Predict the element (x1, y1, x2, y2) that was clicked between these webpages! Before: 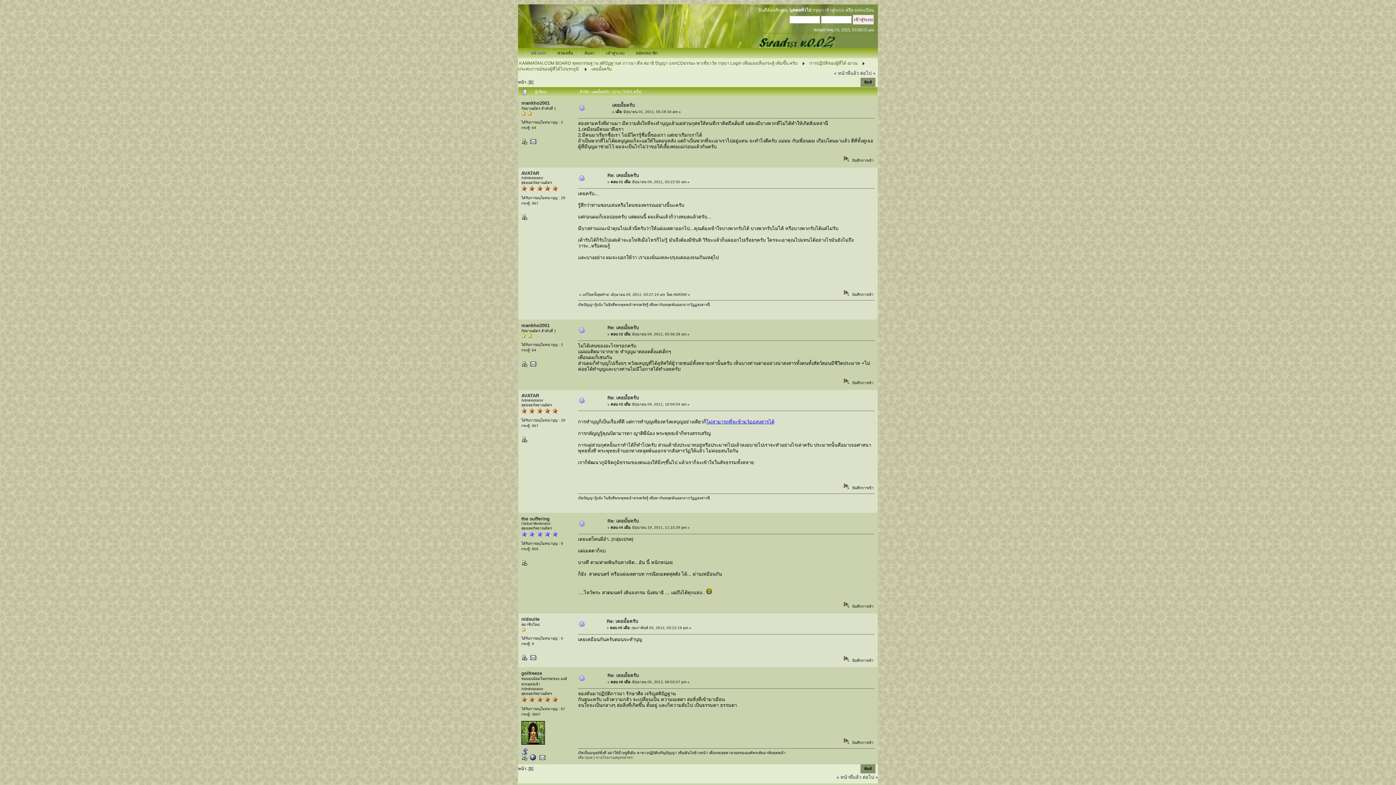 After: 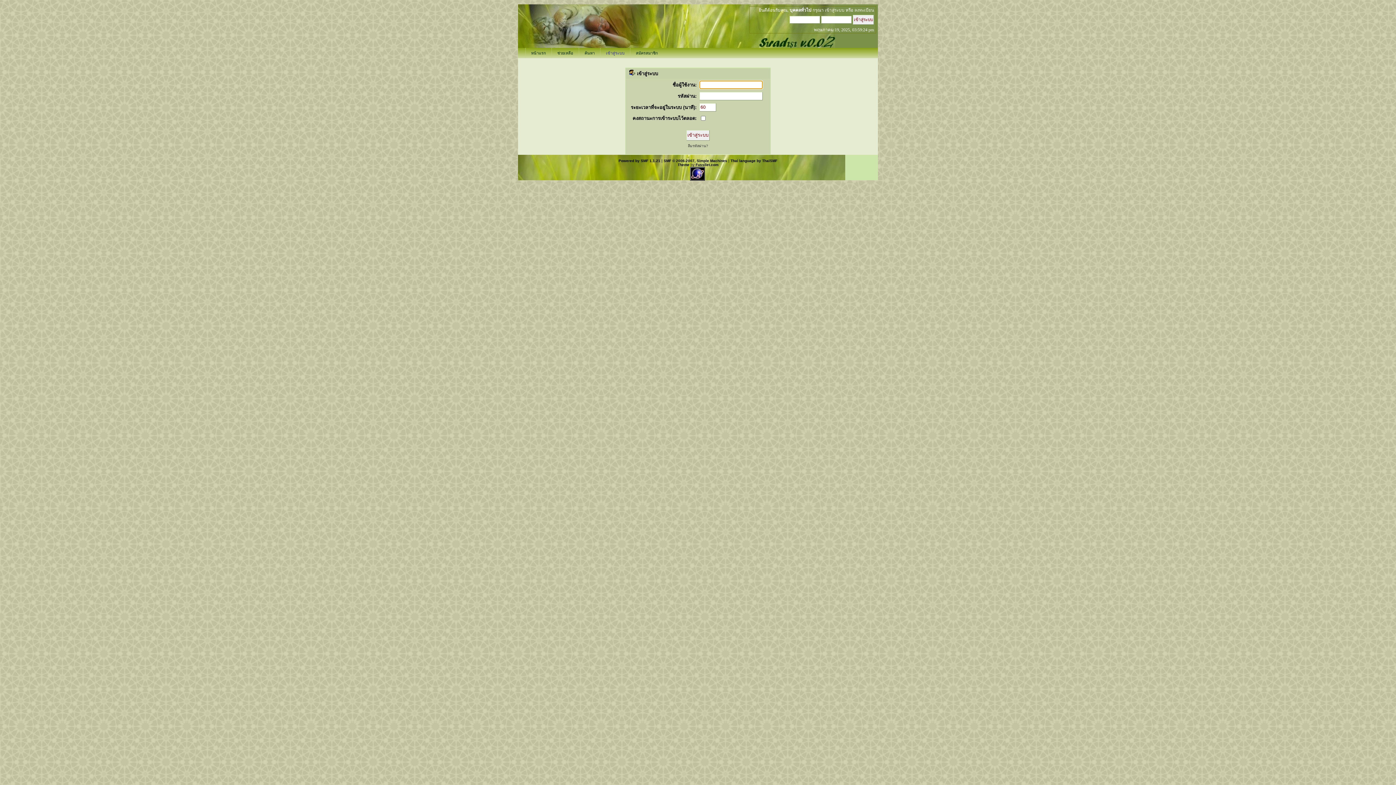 Action: bbox: (600, 48, 630, 58) label: เข้าสู่ระบบ